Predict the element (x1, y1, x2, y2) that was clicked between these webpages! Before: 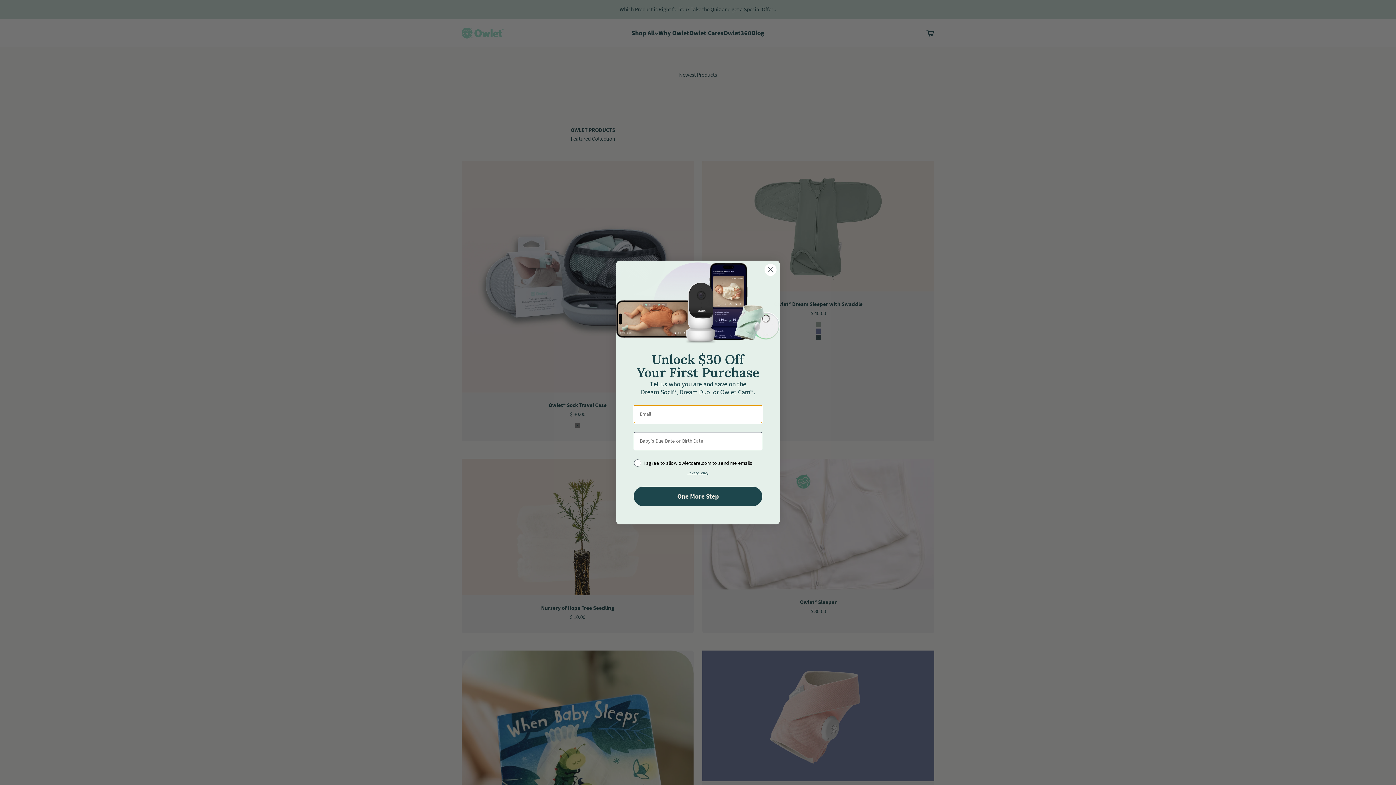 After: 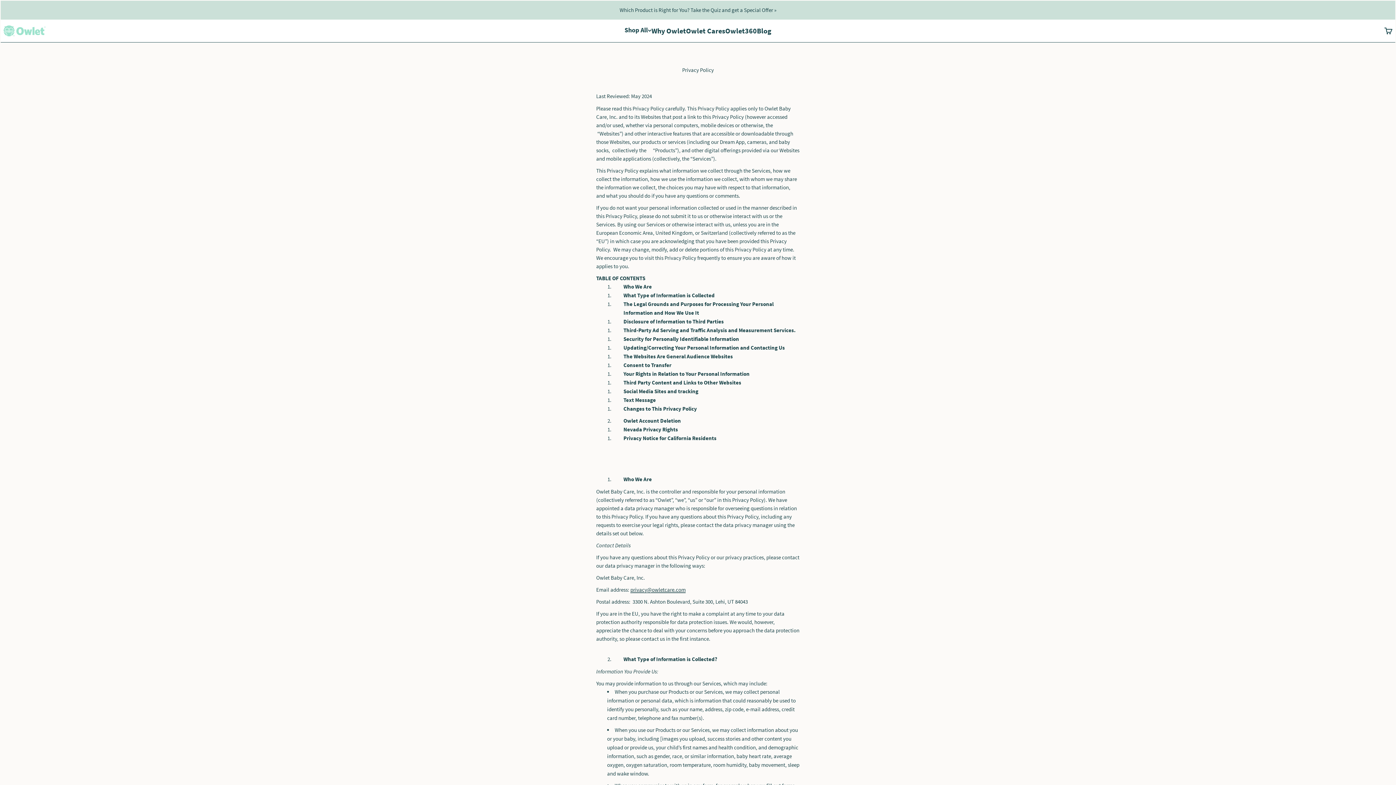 Action: bbox: (687, 470, 708, 475) label: Privacy Policy